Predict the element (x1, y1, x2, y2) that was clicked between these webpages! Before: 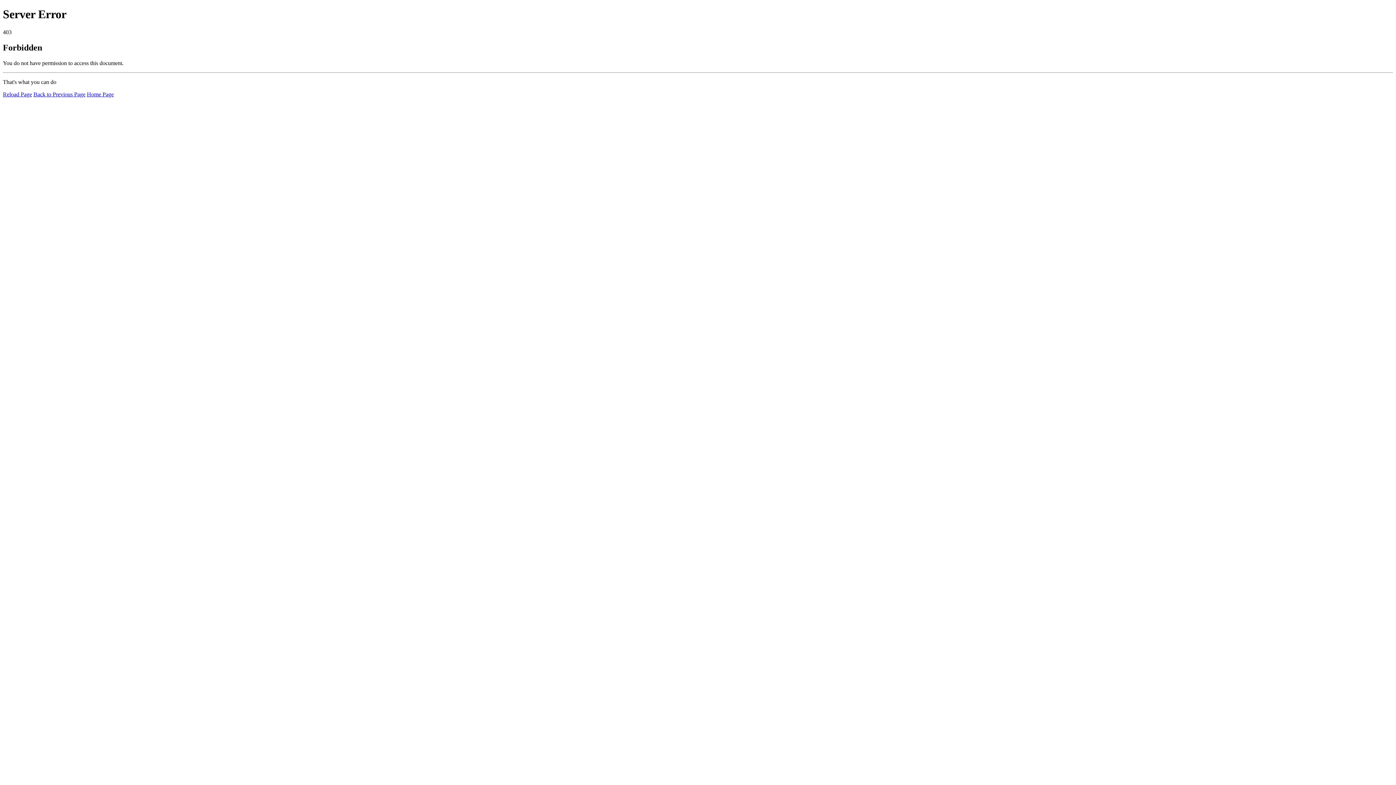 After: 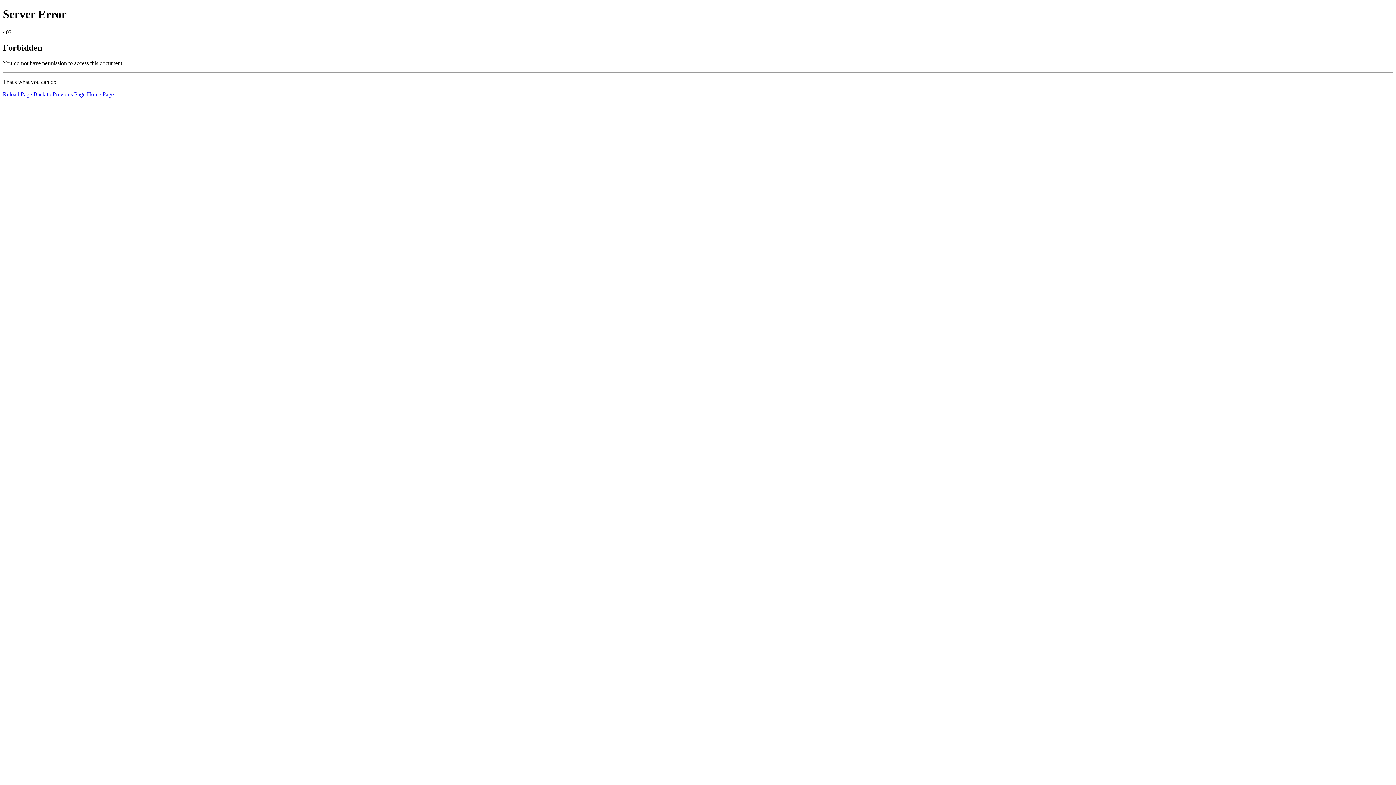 Action: label: Reload Page bbox: (2, 91, 32, 97)